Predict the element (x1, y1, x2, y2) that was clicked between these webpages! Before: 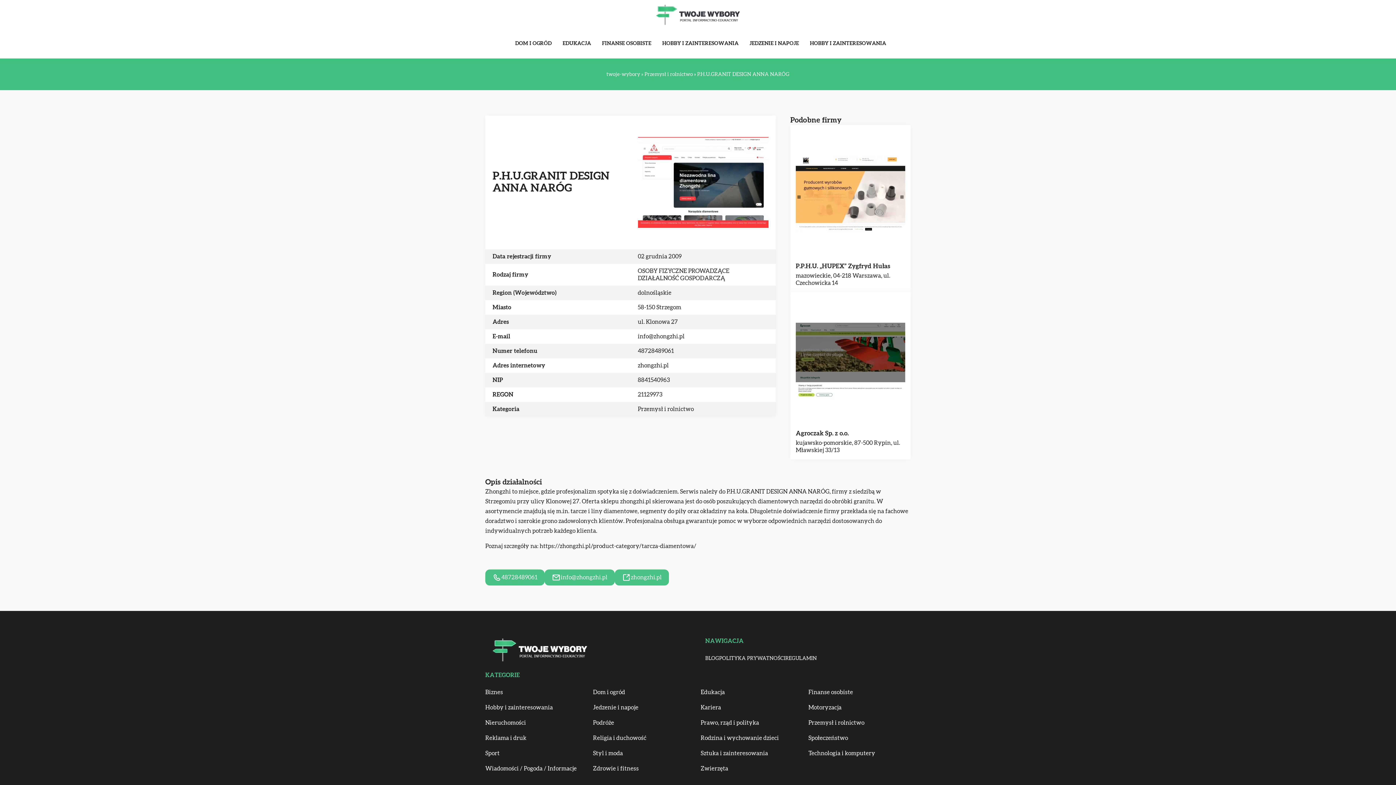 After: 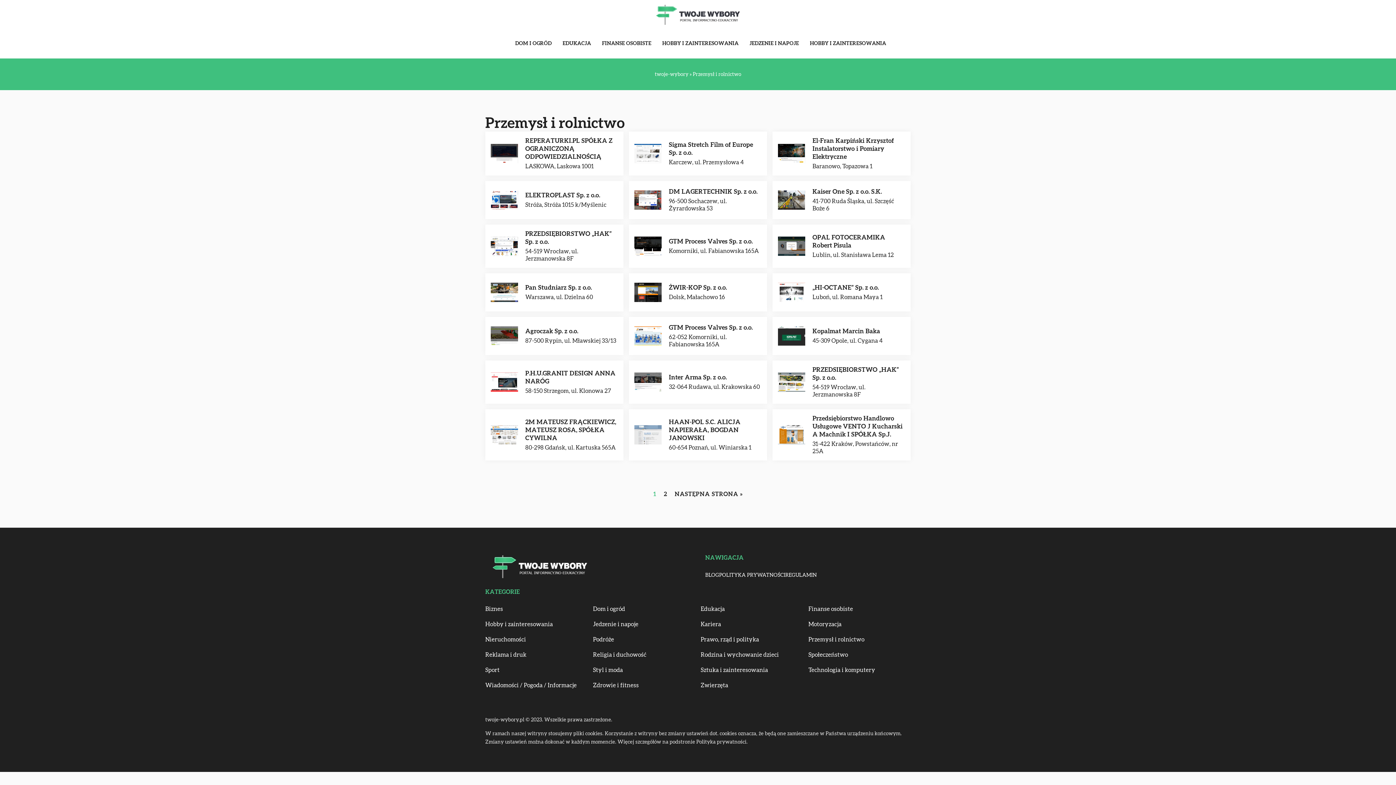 Action: bbox: (638, 406, 694, 412) label: Przemysł i rolnictwo